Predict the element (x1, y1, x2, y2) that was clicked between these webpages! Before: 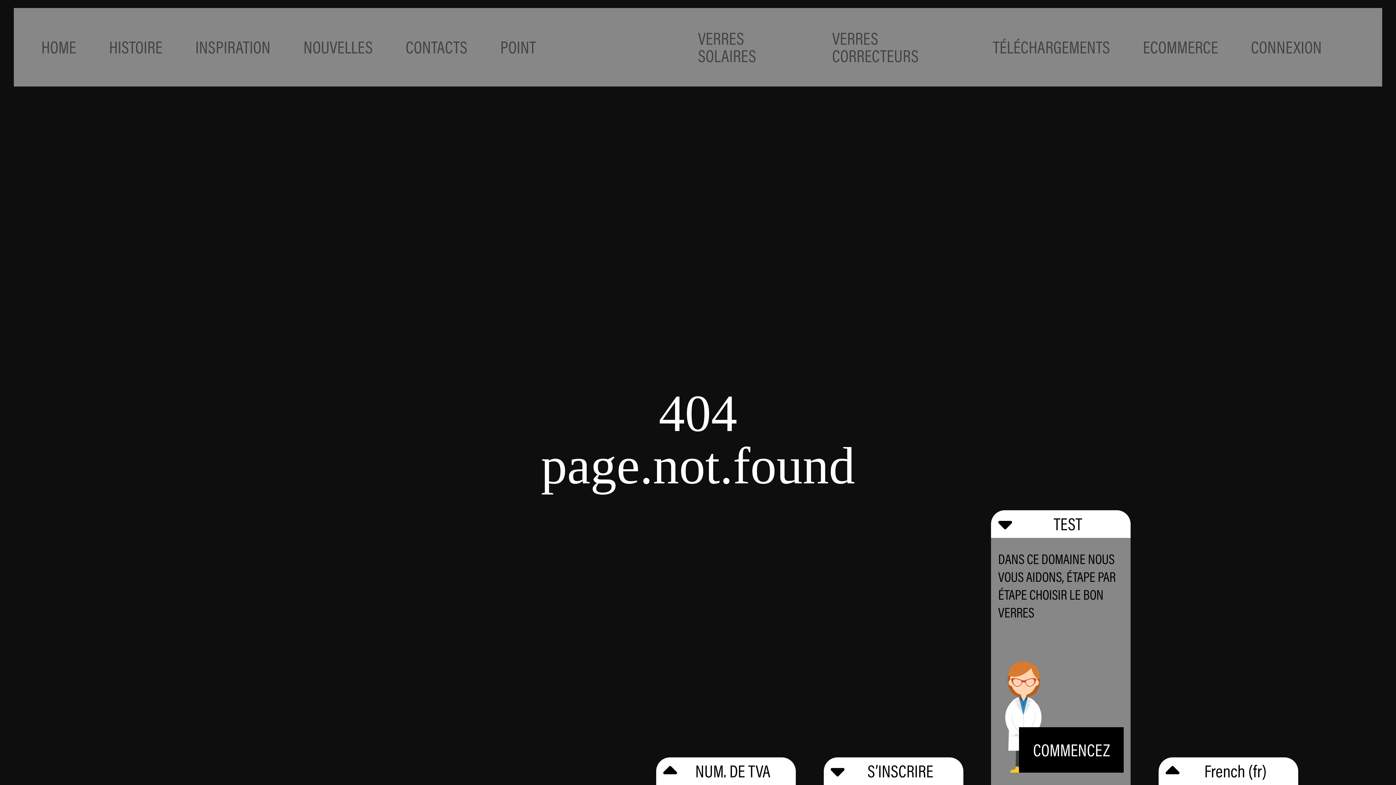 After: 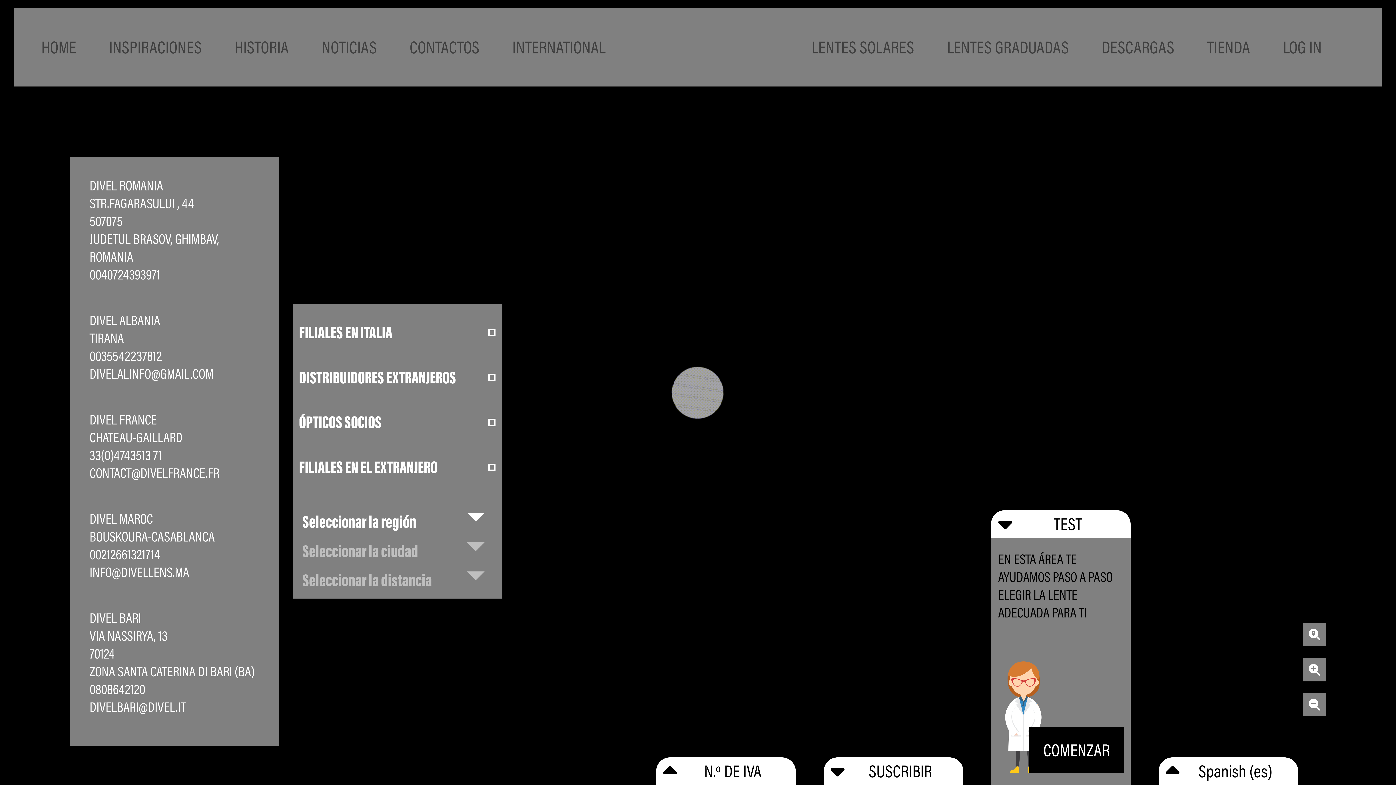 Action: bbox: (500, 35, 536, 58) label: POINT